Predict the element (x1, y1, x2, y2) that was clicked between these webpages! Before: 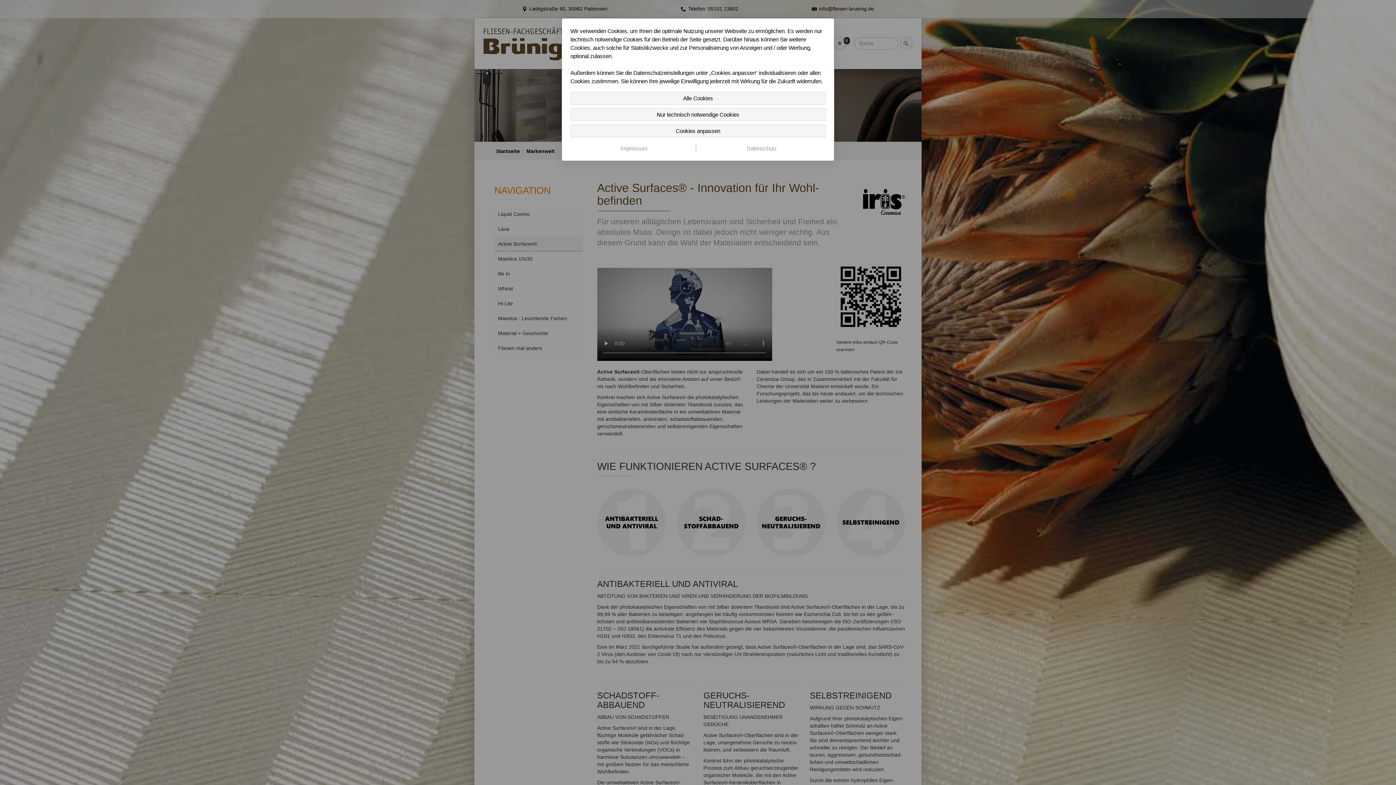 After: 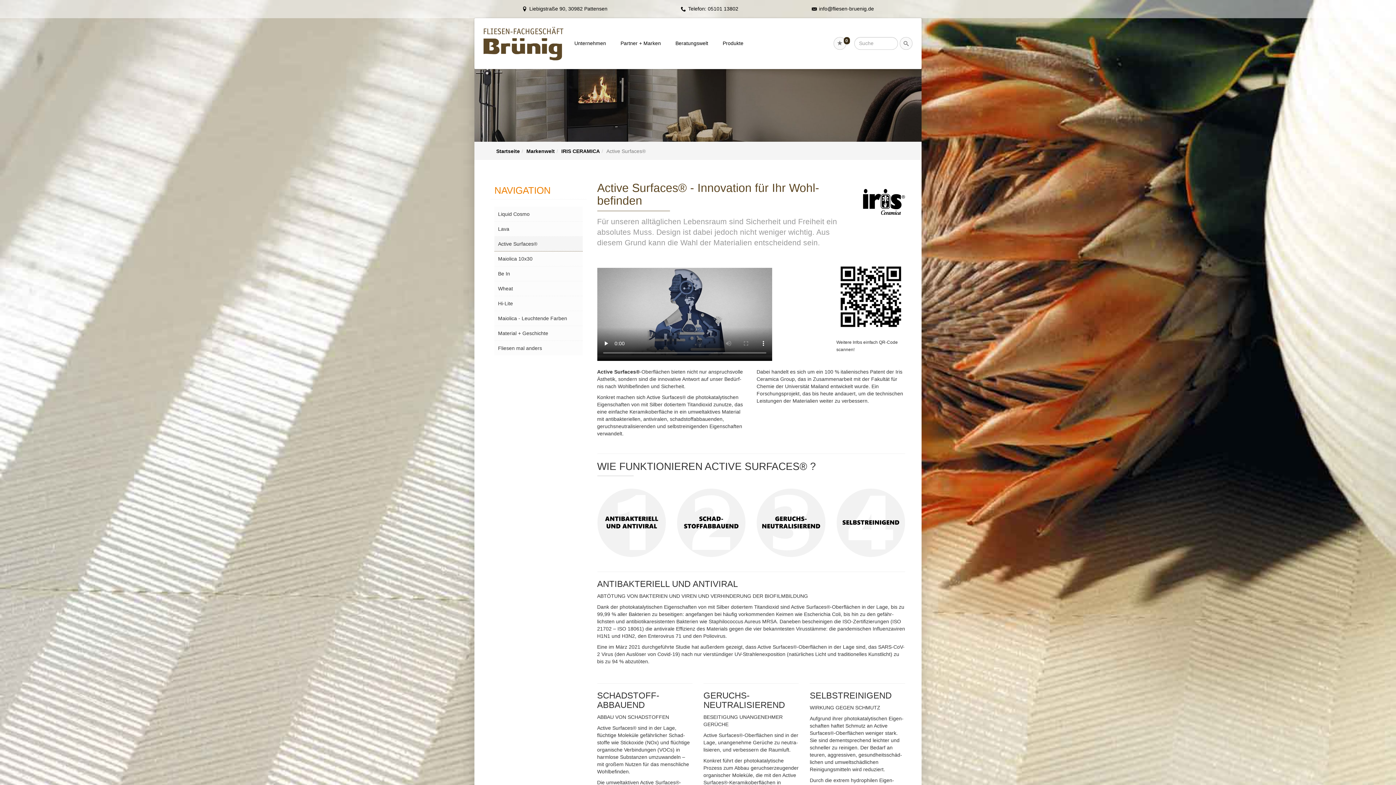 Action: bbox: (570, 108, 825, 121) label: Nur technisch notwendige Cookies